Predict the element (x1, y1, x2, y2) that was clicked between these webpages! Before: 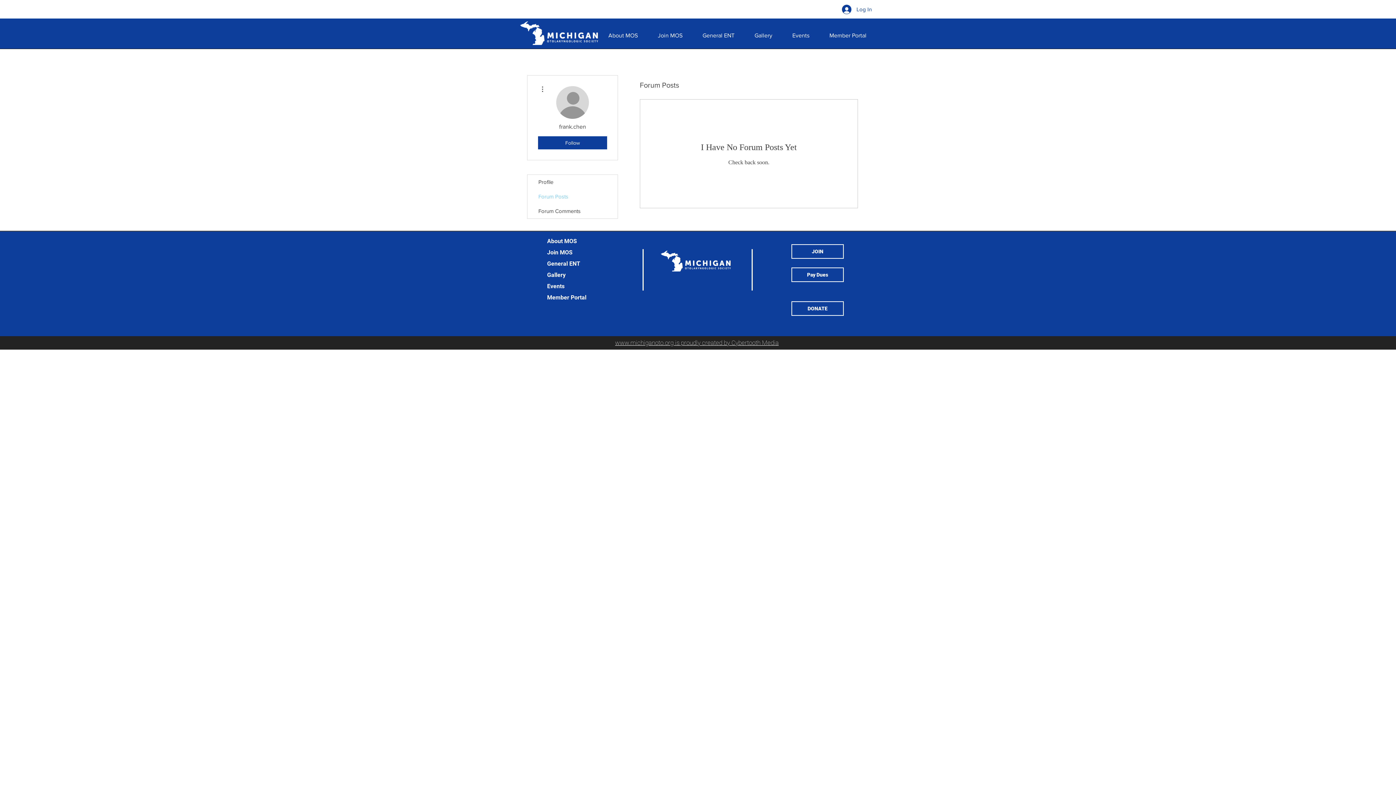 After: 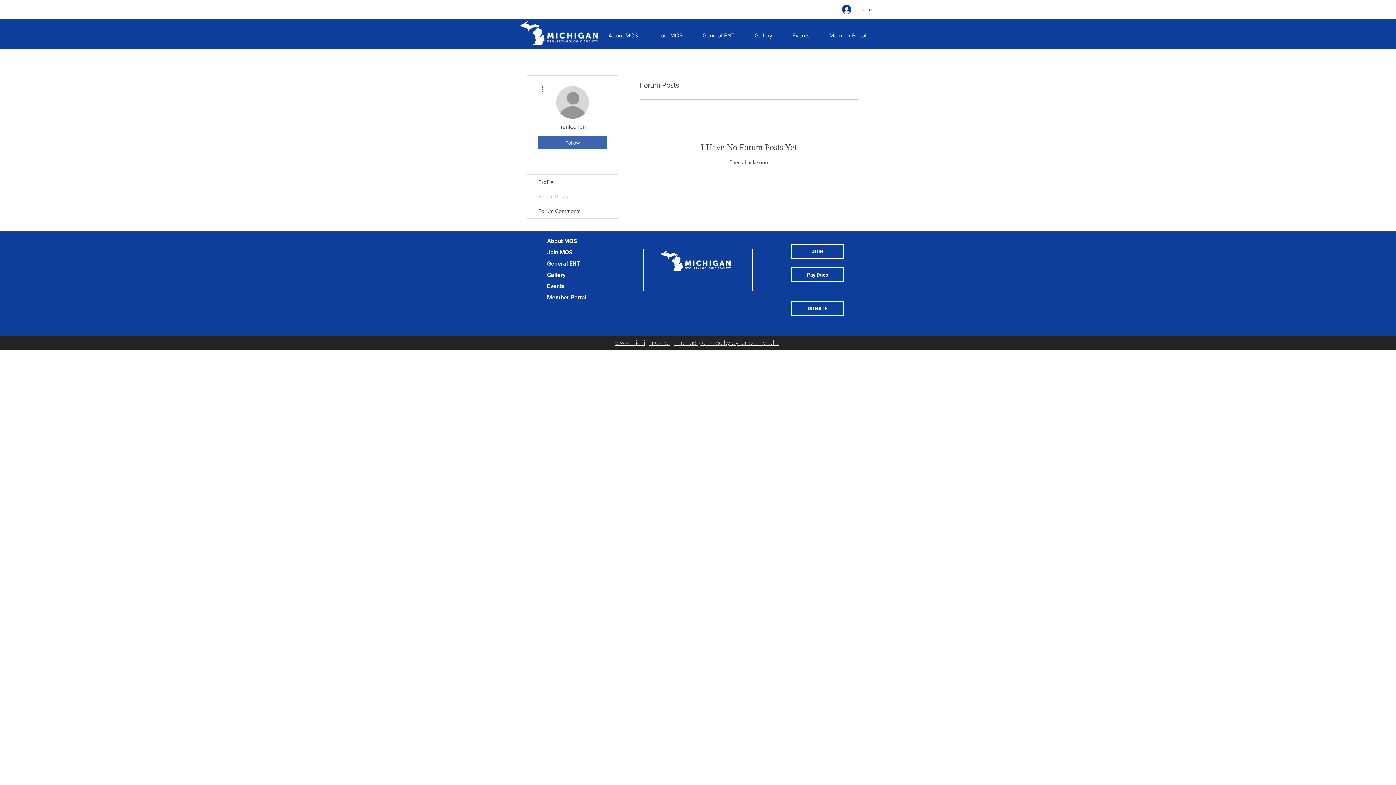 Action: bbox: (538, 136, 607, 149) label: Follow